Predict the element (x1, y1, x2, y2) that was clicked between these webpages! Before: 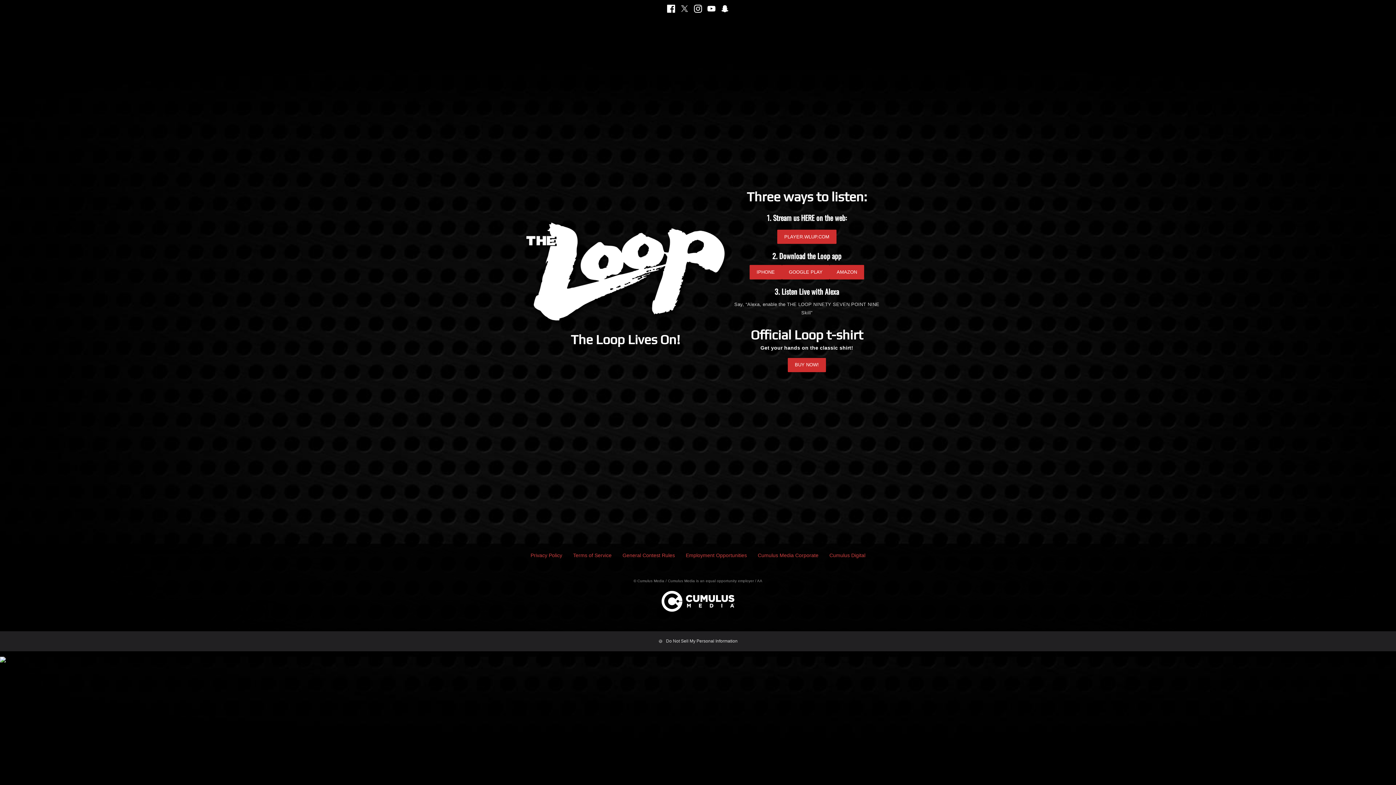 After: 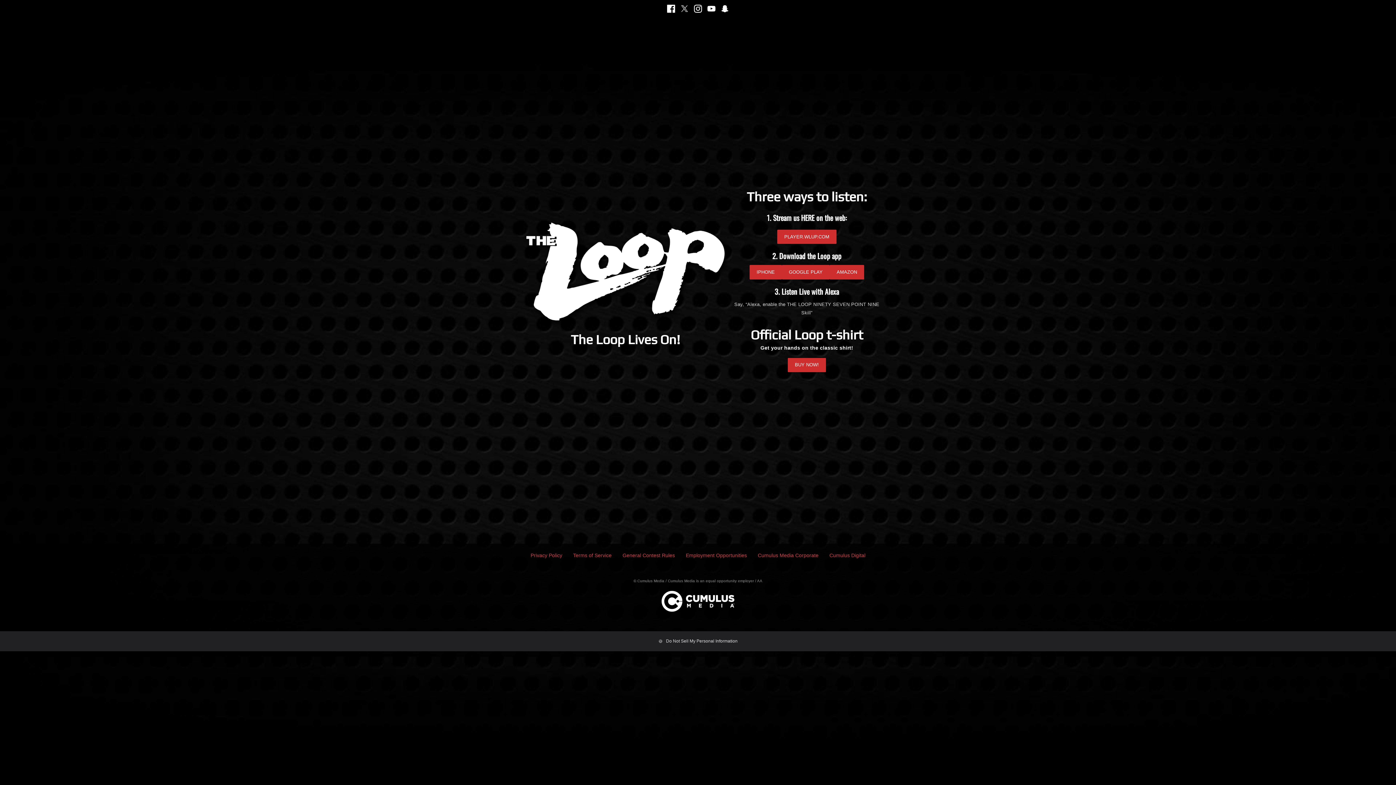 Action: bbox: (707, 4, 715, 12)